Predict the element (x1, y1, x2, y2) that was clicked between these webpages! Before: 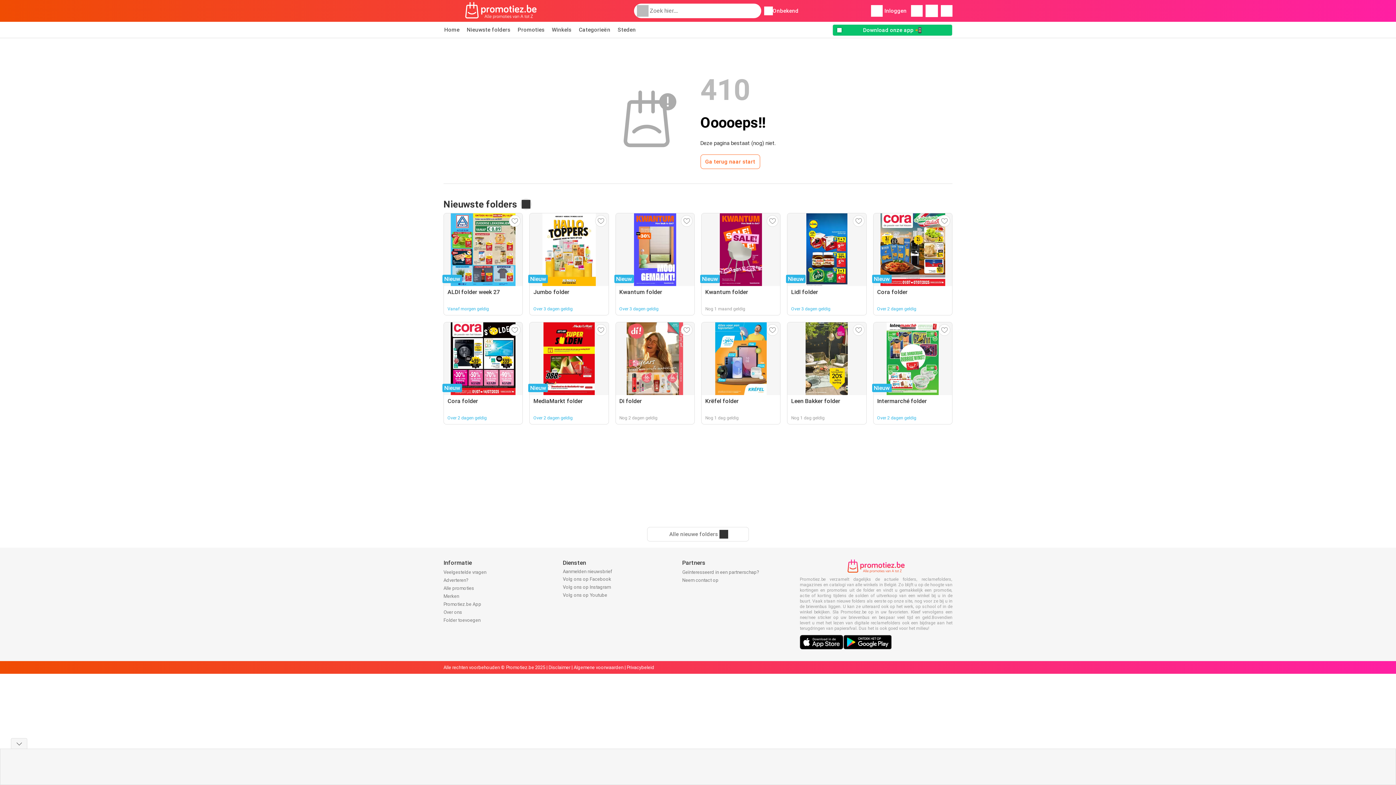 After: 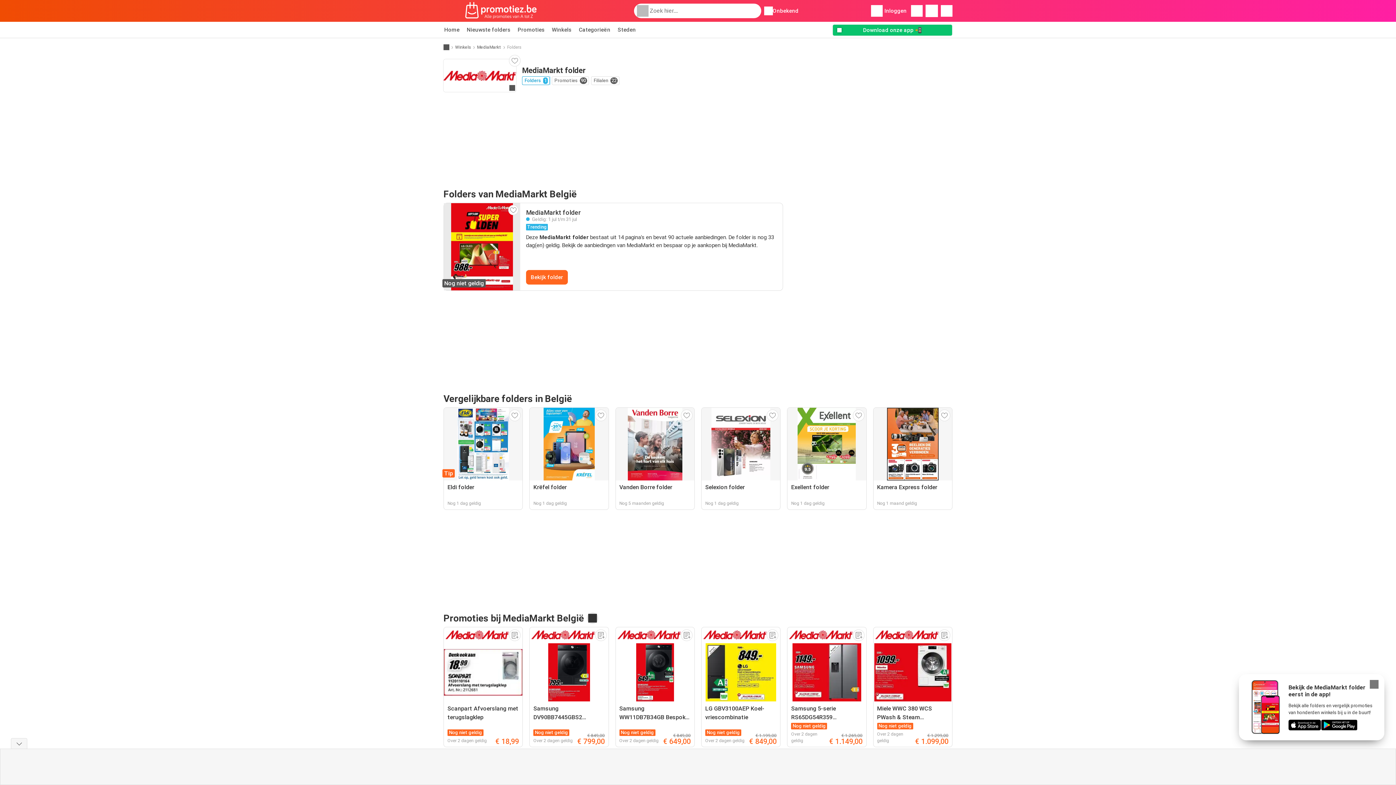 Action: label: Nieuw
MediaMarkt folder
Over 2 dagen geldig bbox: (529, 322, 608, 424)